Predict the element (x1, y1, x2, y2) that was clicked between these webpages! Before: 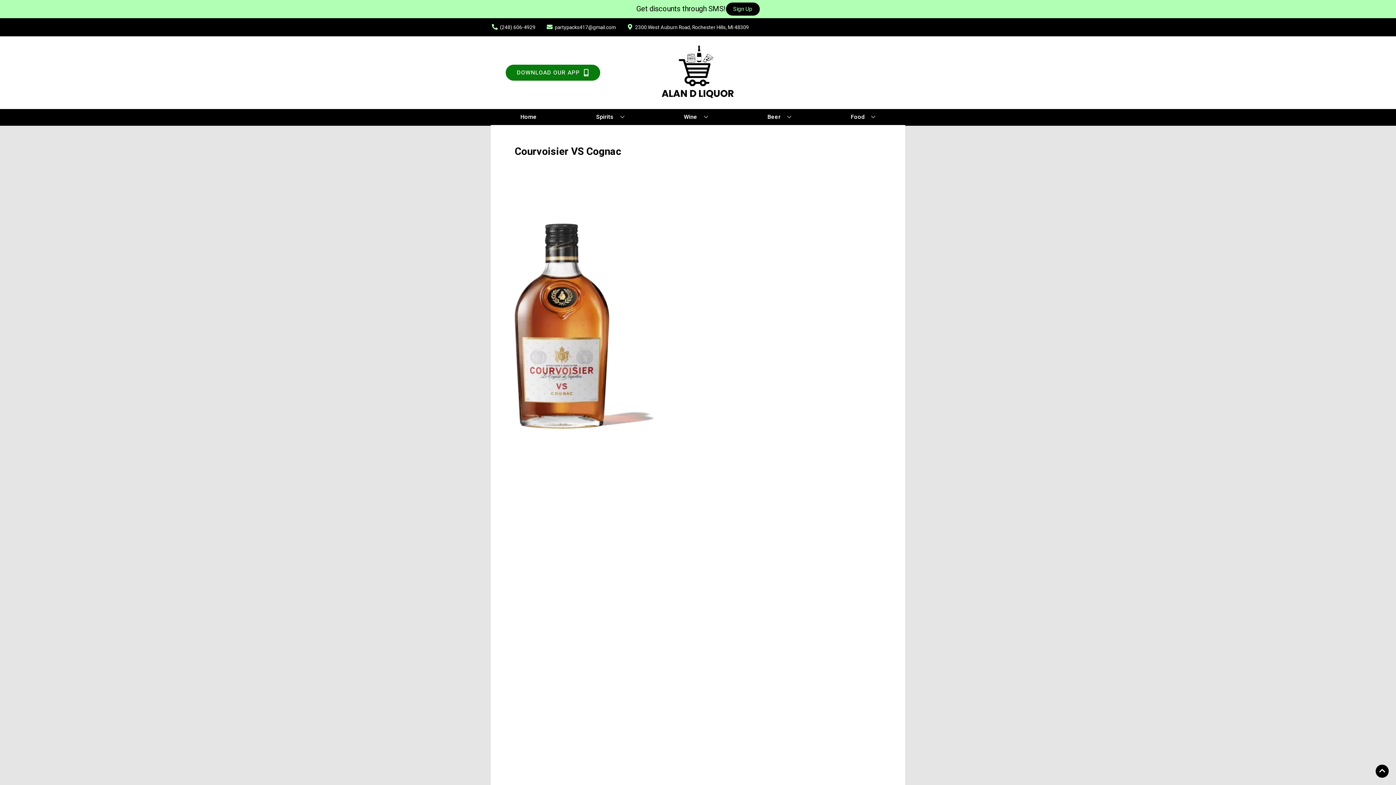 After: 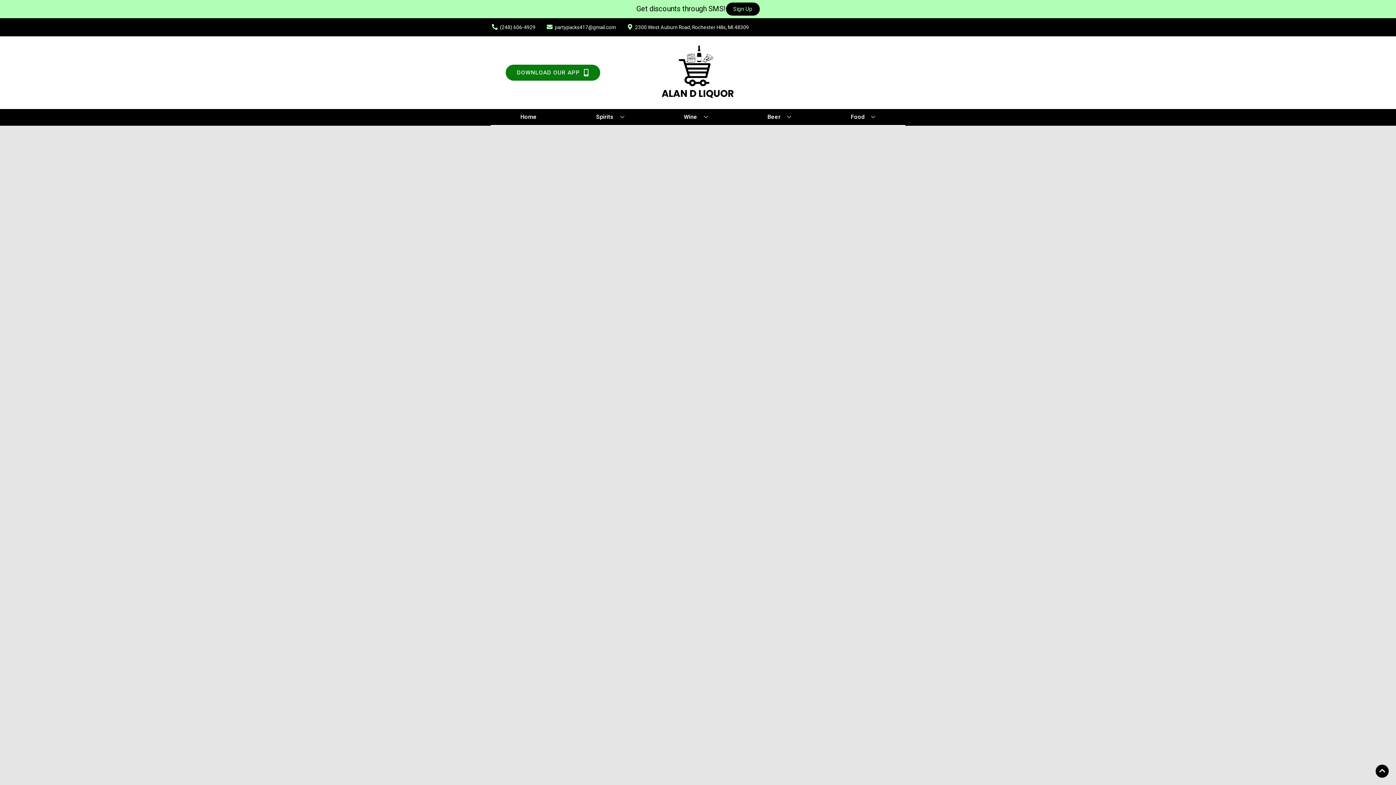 Action: label: Food bbox: (848, 109, 878, 125)